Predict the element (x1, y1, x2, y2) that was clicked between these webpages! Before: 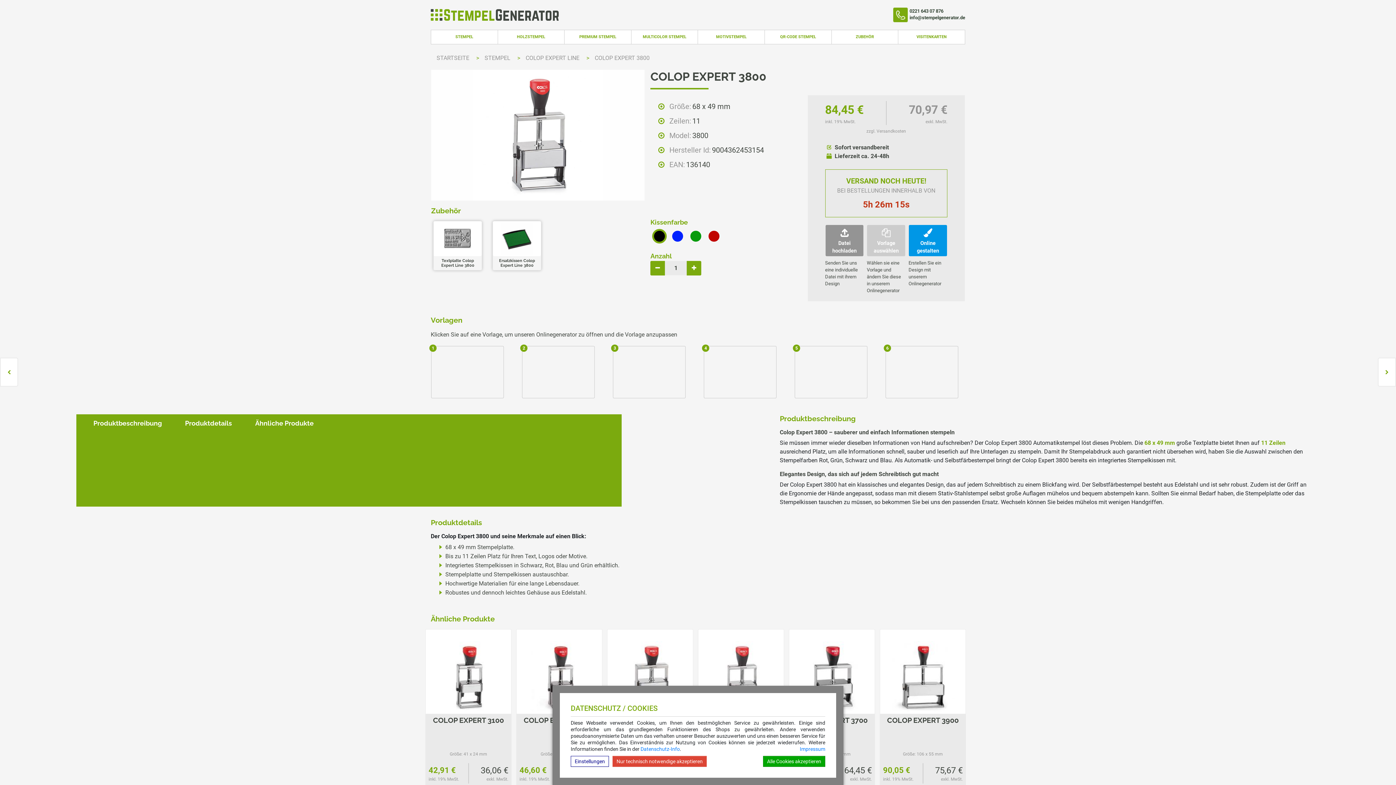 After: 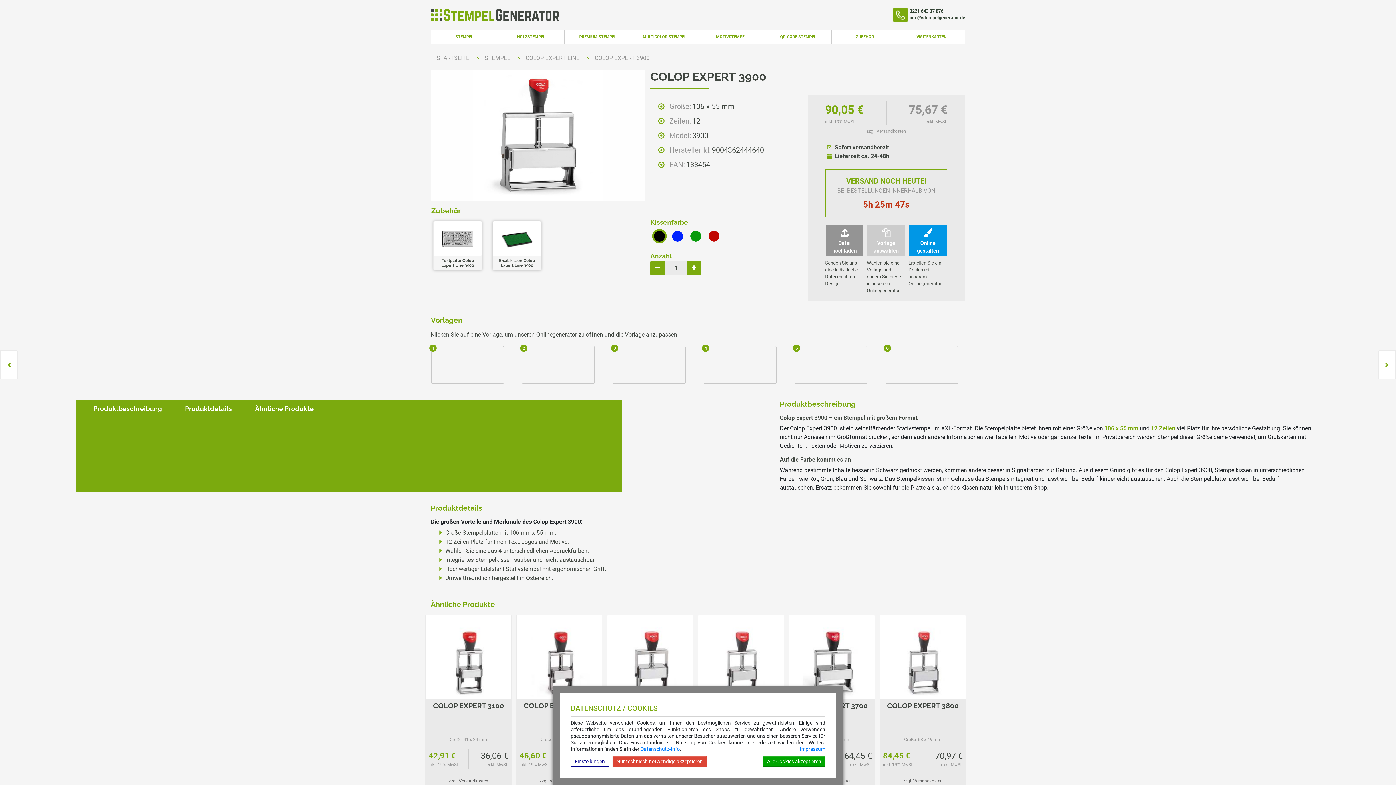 Action: label: 90,05 €
inkl. 19% MwSt.
75,67 €
exkl. MwSt. bbox: (880, 763, 965, 783)